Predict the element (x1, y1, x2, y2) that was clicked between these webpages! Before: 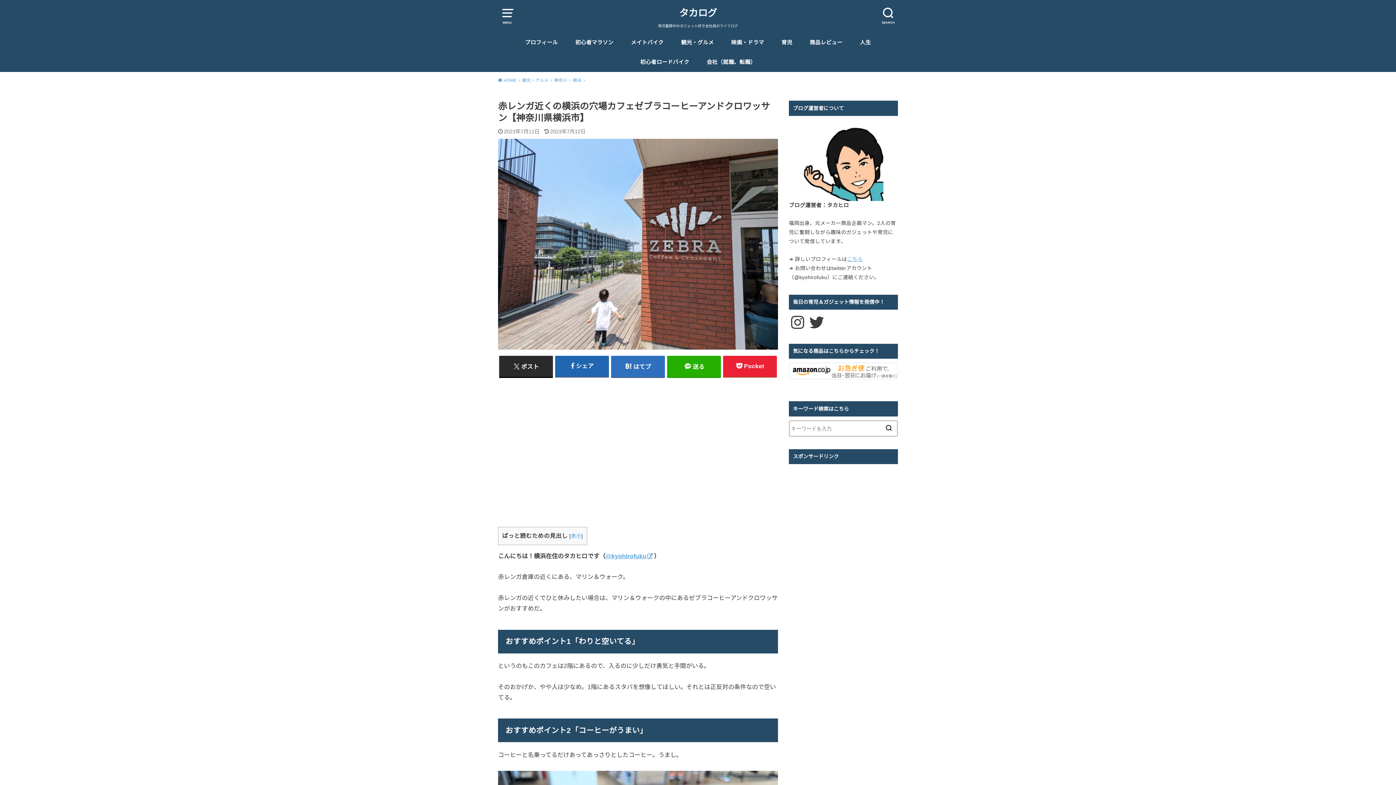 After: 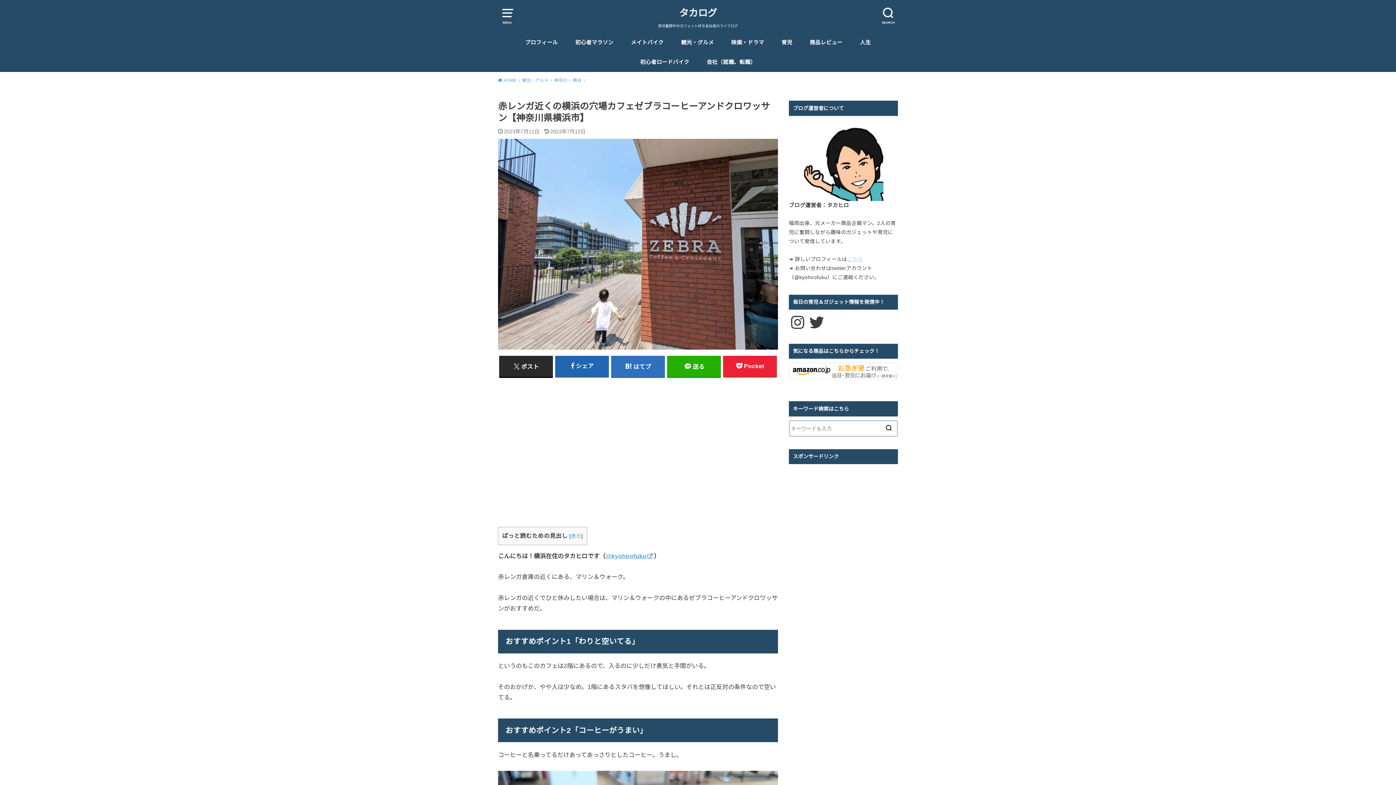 Action: label: こちら bbox: (847, 256, 863, 262)